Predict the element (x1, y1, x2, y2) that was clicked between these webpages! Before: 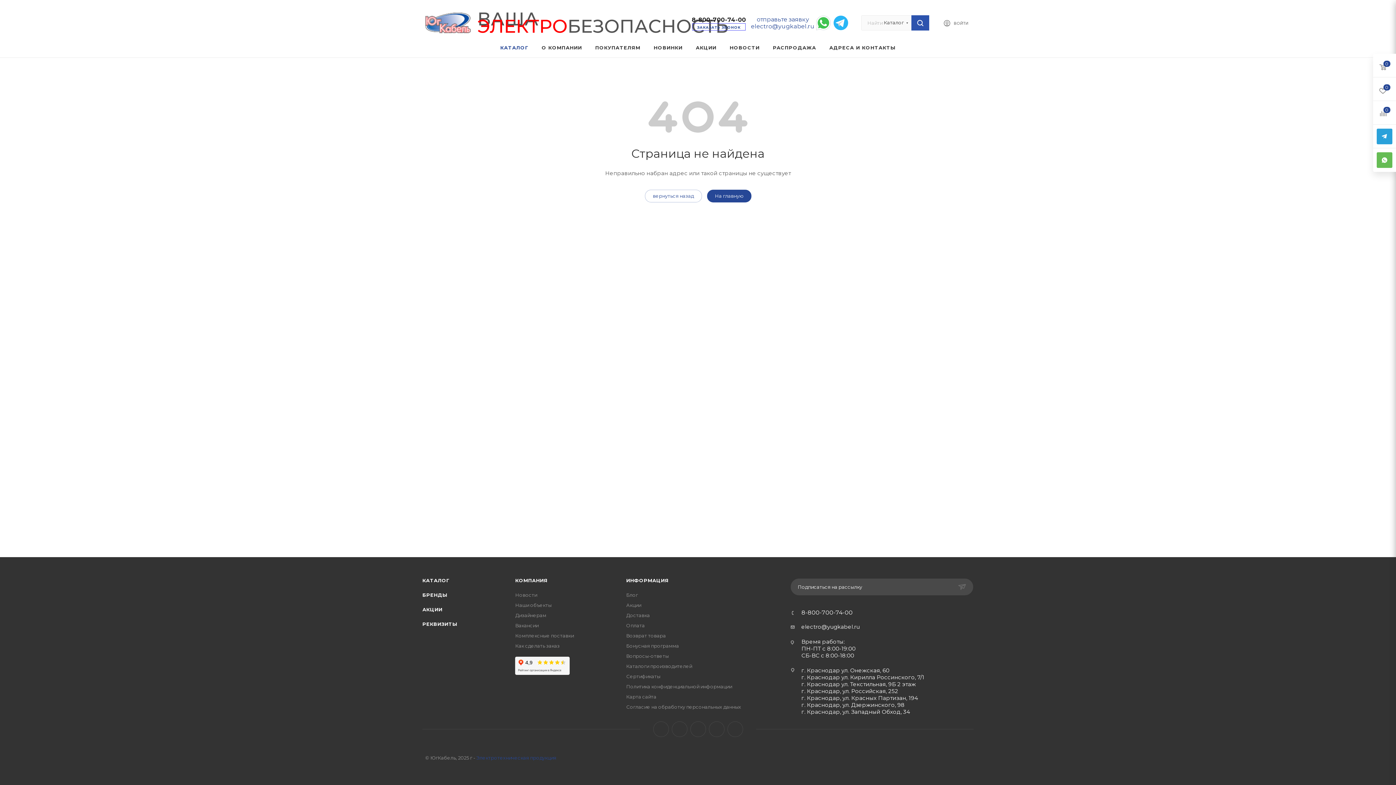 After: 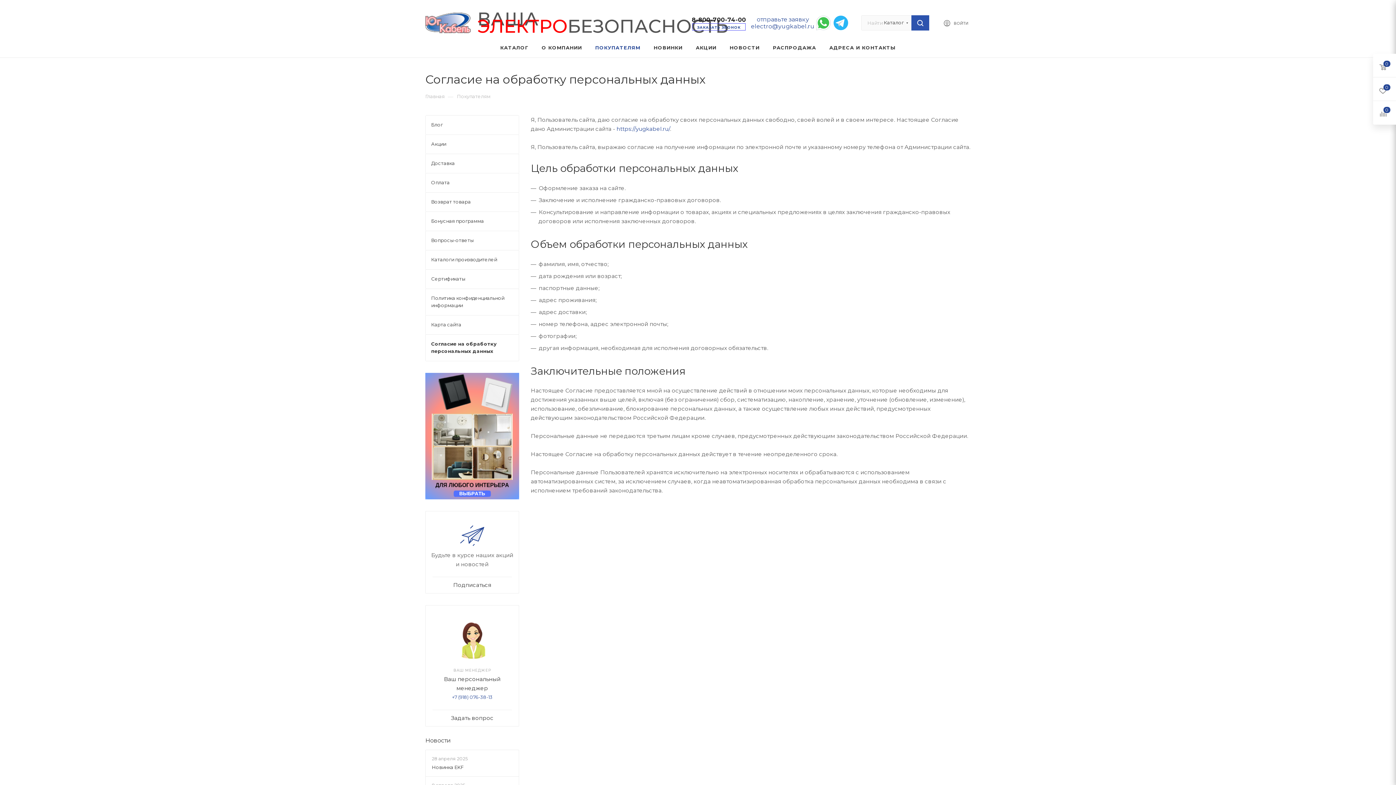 Action: label: Согласие на обработку персональных данных bbox: (626, 704, 741, 710)